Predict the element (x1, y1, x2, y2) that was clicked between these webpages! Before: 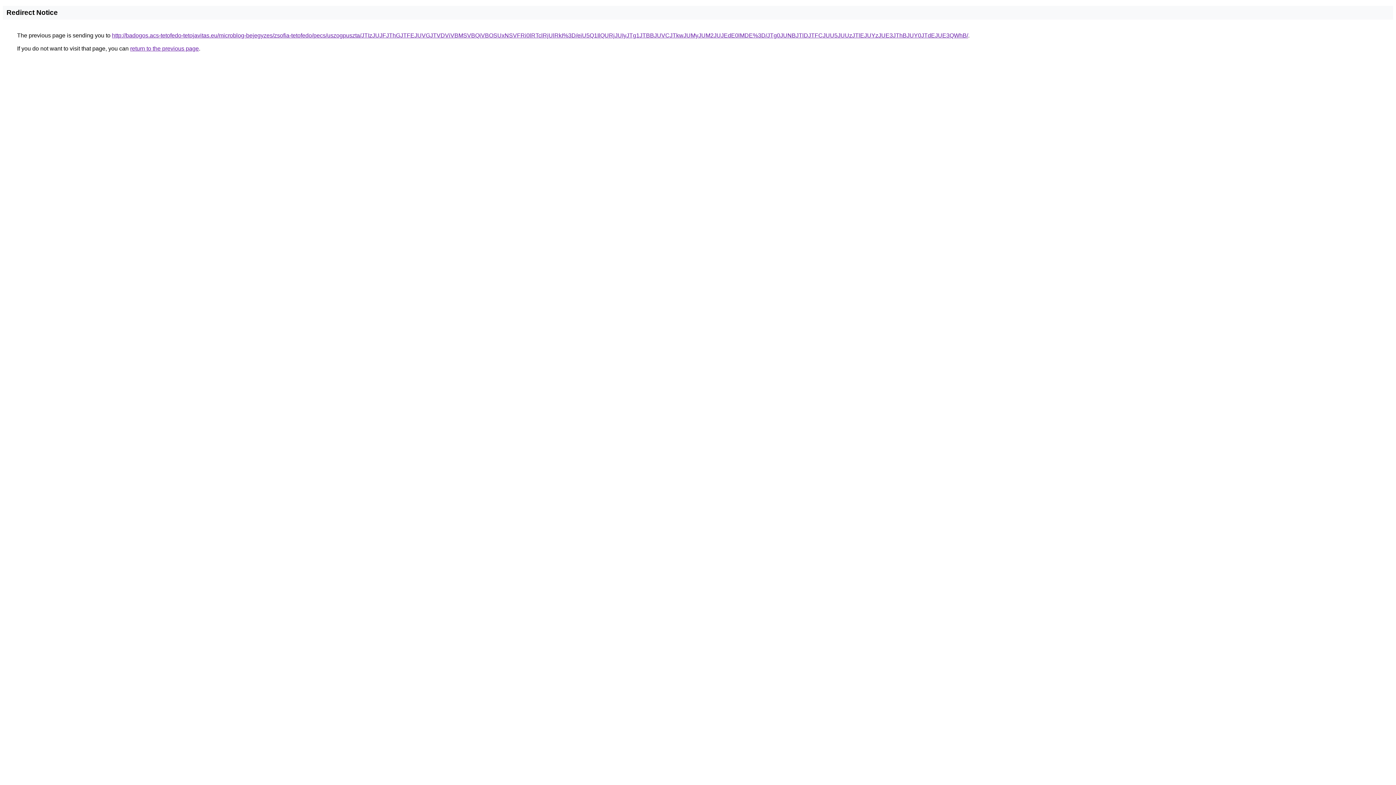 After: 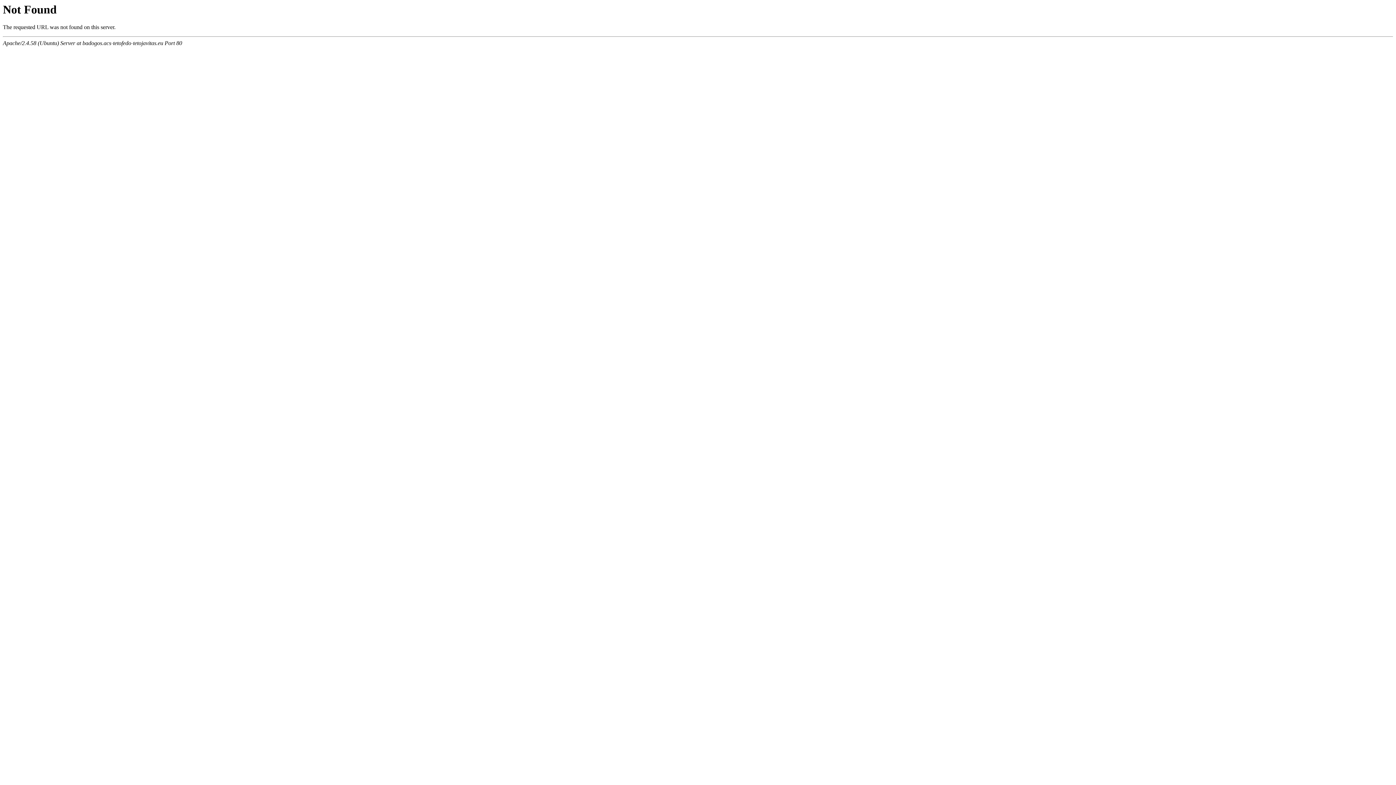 Action: label: http://badogos.acs-tetofedo-tetojavitas.eu/microblog-bejegyzes/zsofia-tetofedo/pecs/uszogpuszta/JTIzJUJFJThGJTFEJUVGJTVDViVBMSVBQiVBOSUxNSVFRi0lRTclRjUlRkI%3D/eiU5Q1IlQURjJUIyJTg1JTBBJUVCJTkwJUMyJUM2JUJEdE0lMDE%3D/JTg0JUNBJTlDJTFCJUU5JUUzJTlEJUYzJUE3JThBJUY0JTdEJUE3QWhB/ bbox: (112, 32, 968, 38)